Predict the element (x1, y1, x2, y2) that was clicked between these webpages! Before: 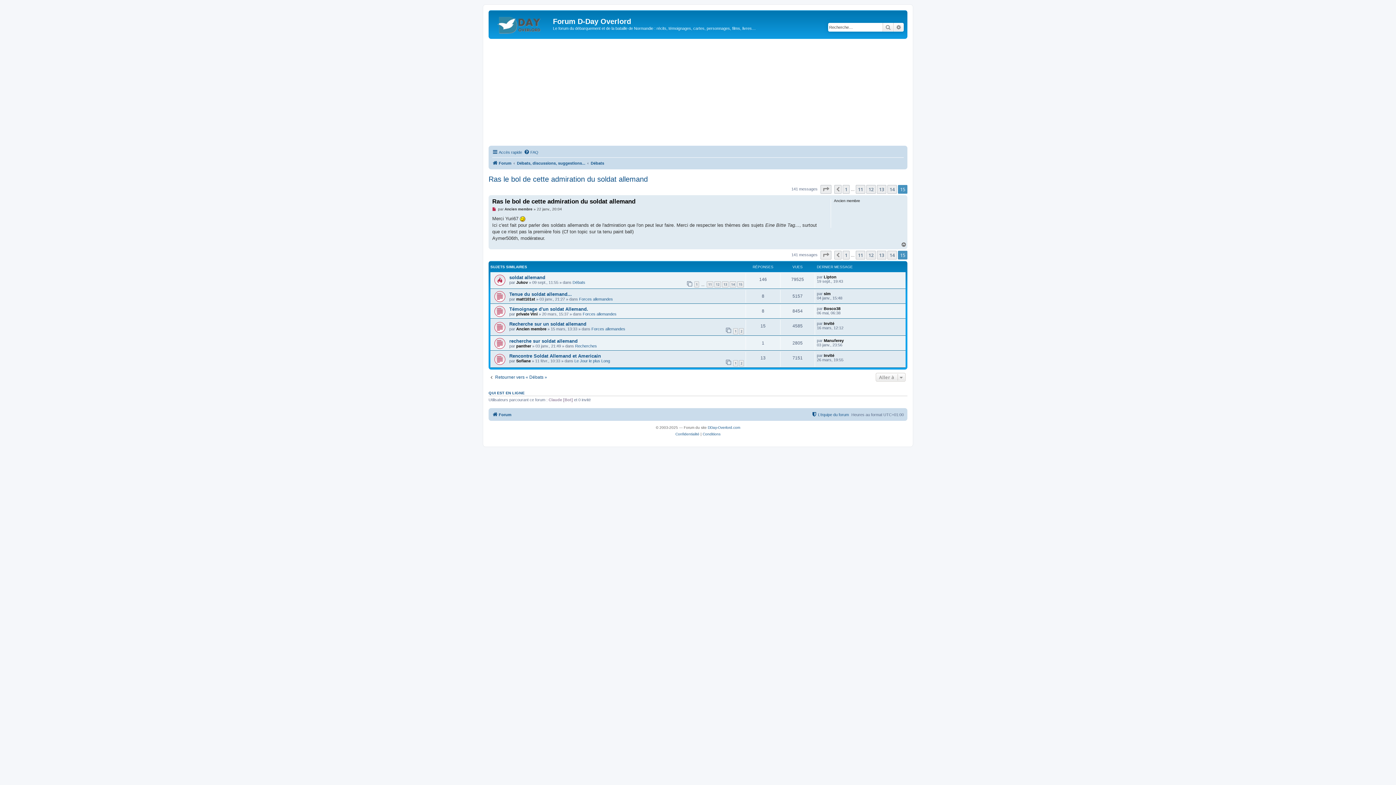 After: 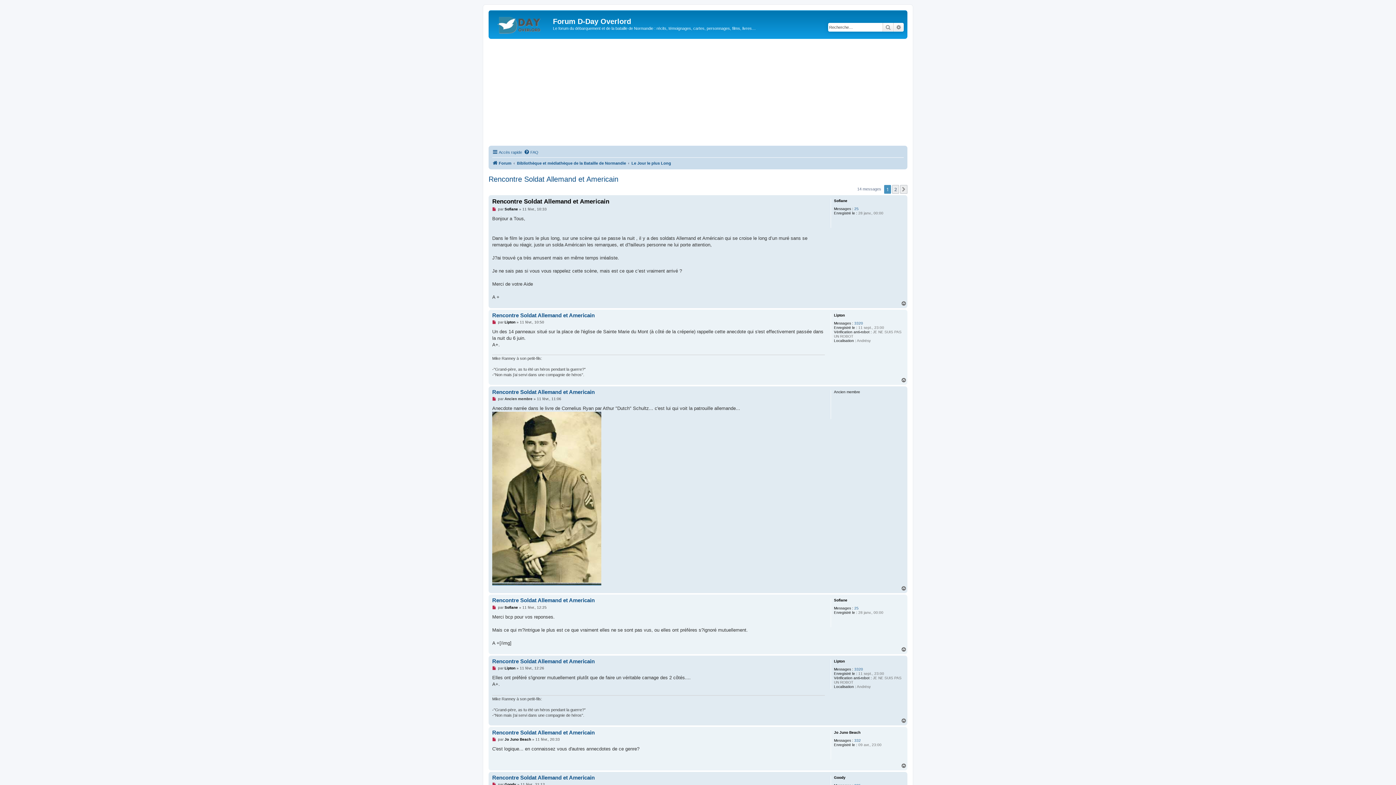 Action: bbox: (733, 360, 738, 366) label: 1